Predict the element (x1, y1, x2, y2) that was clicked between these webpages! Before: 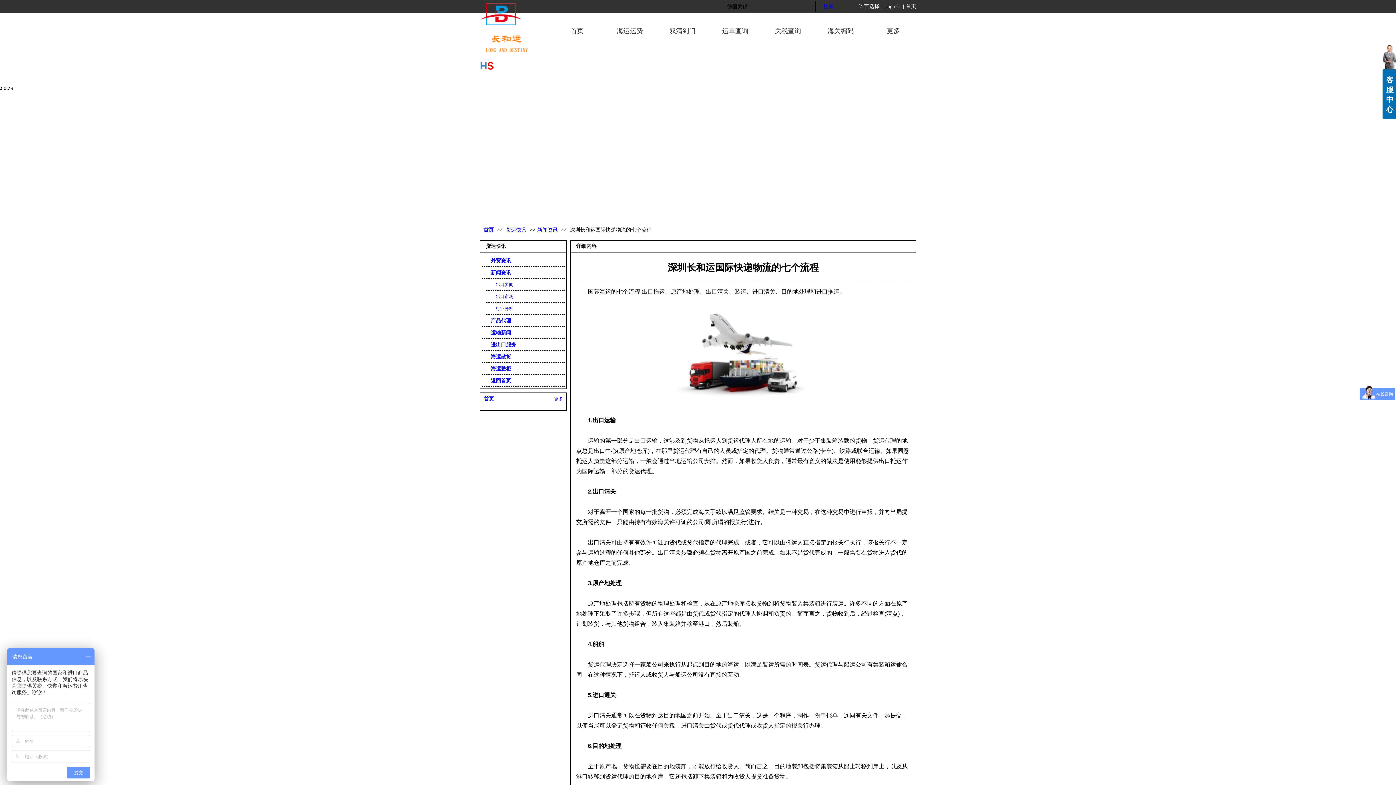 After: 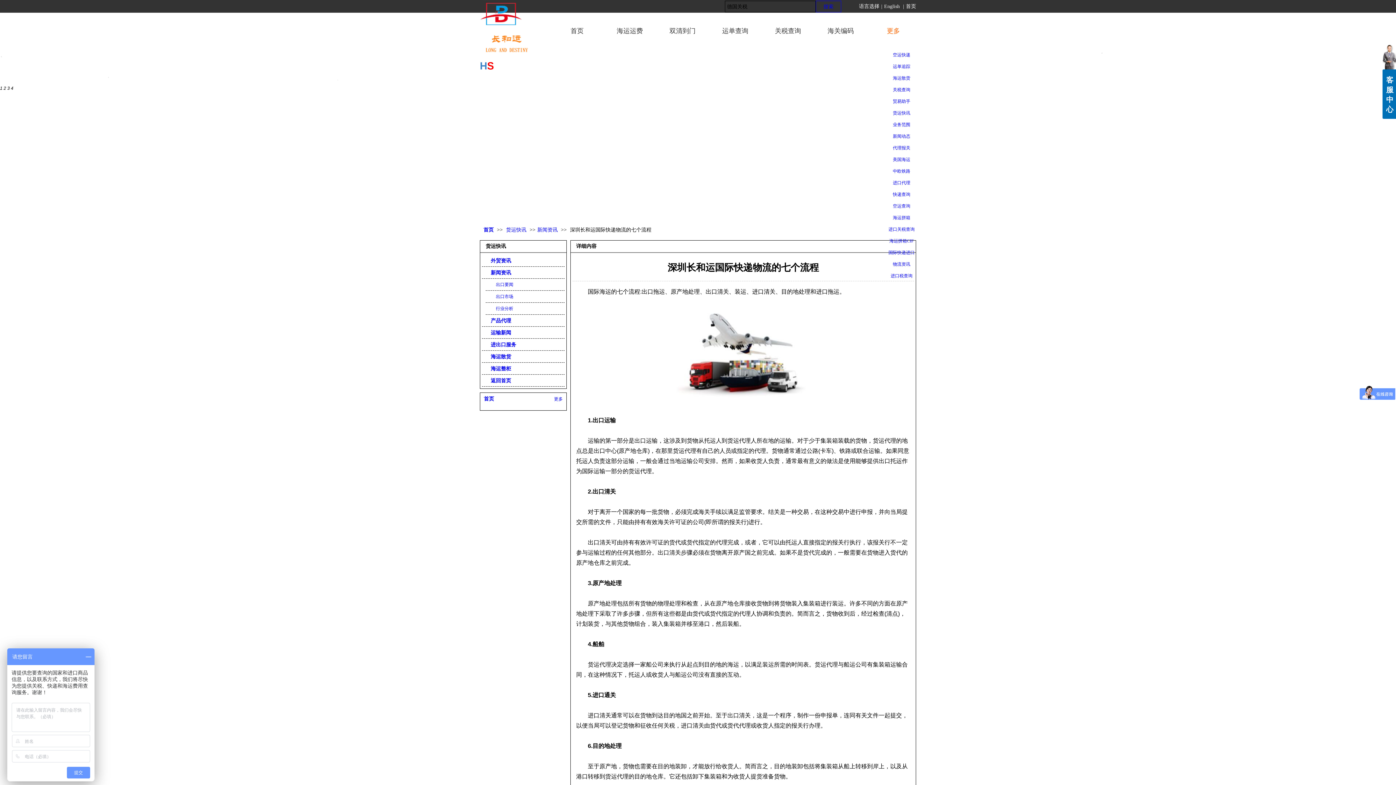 Action: bbox: (880, 12, 907, 49) label: 更多